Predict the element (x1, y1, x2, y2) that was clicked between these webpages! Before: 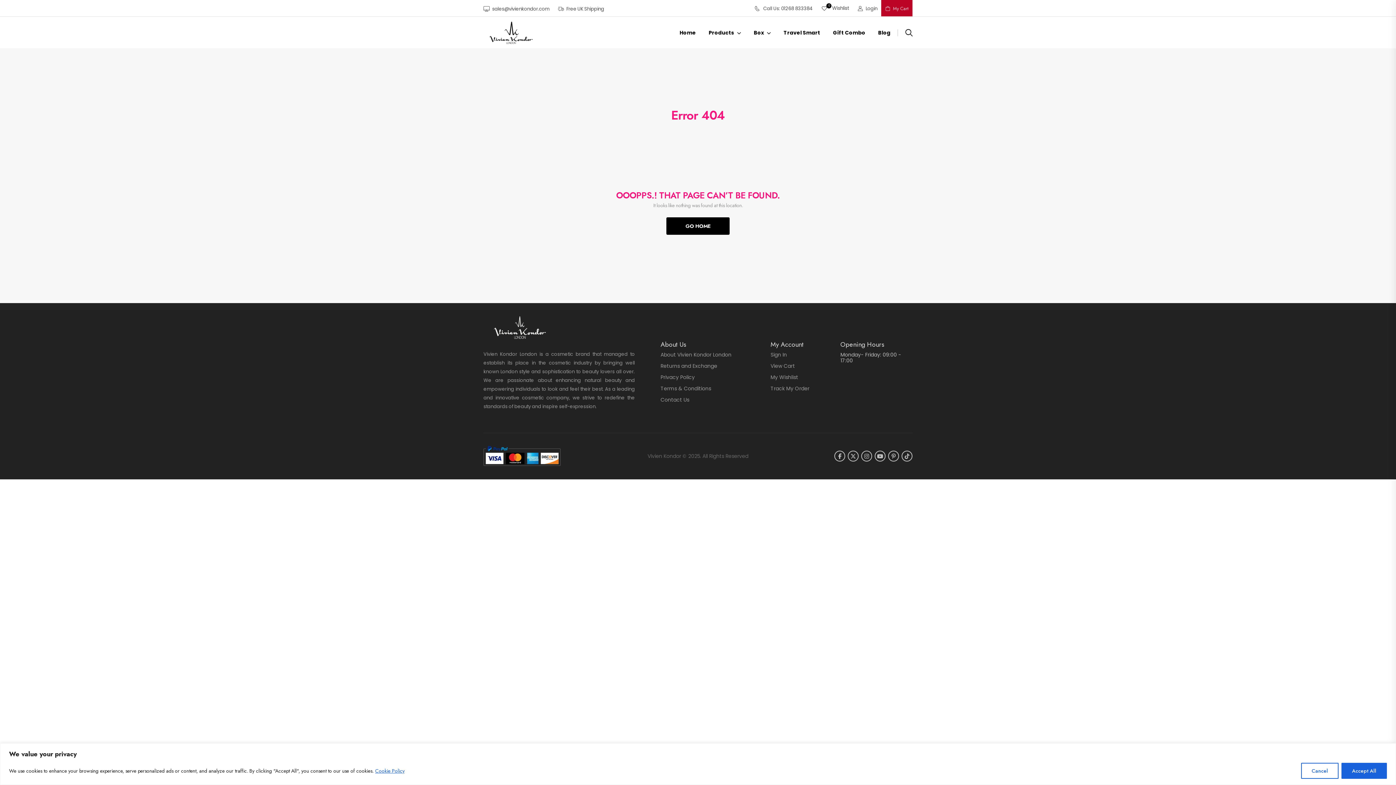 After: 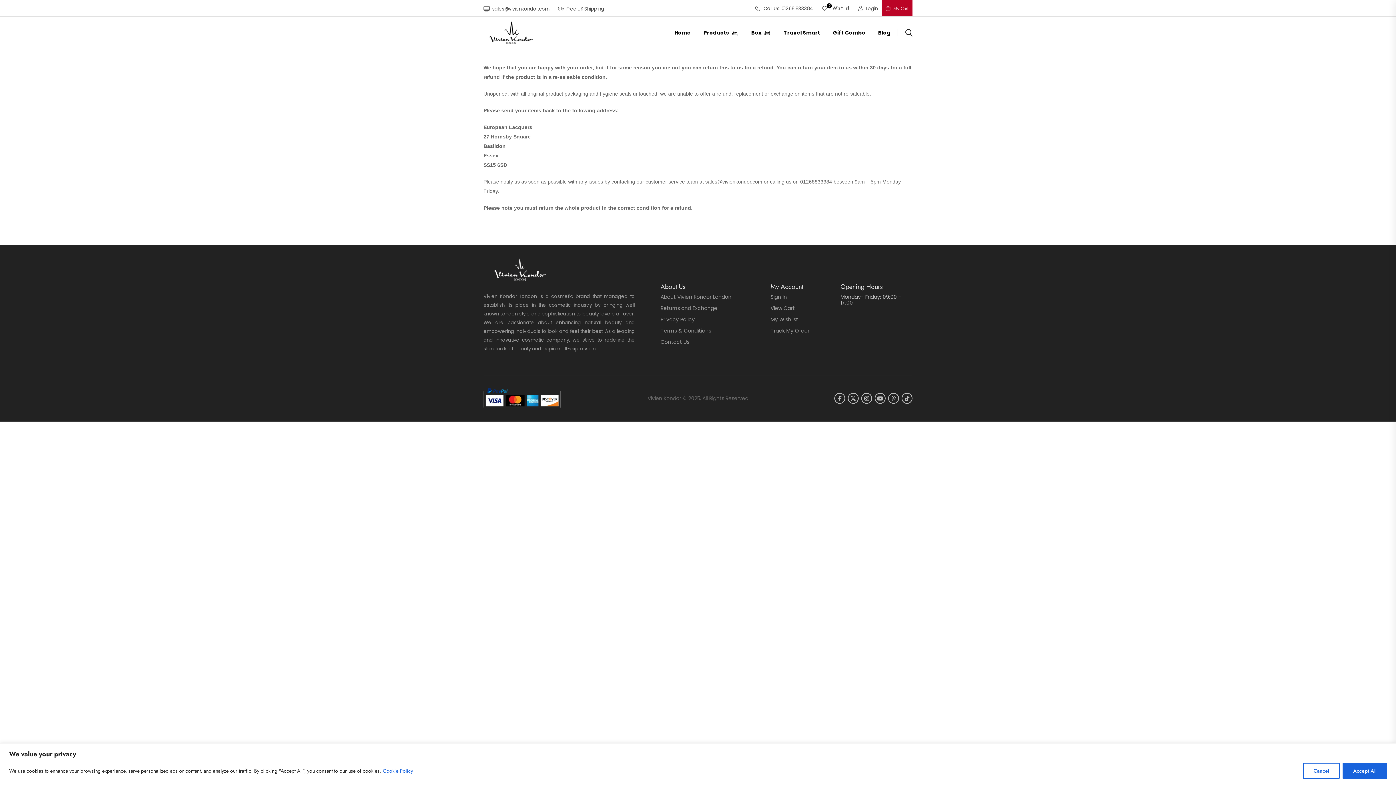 Action: label: Returns and Exchange bbox: (660, 362, 717, 369)